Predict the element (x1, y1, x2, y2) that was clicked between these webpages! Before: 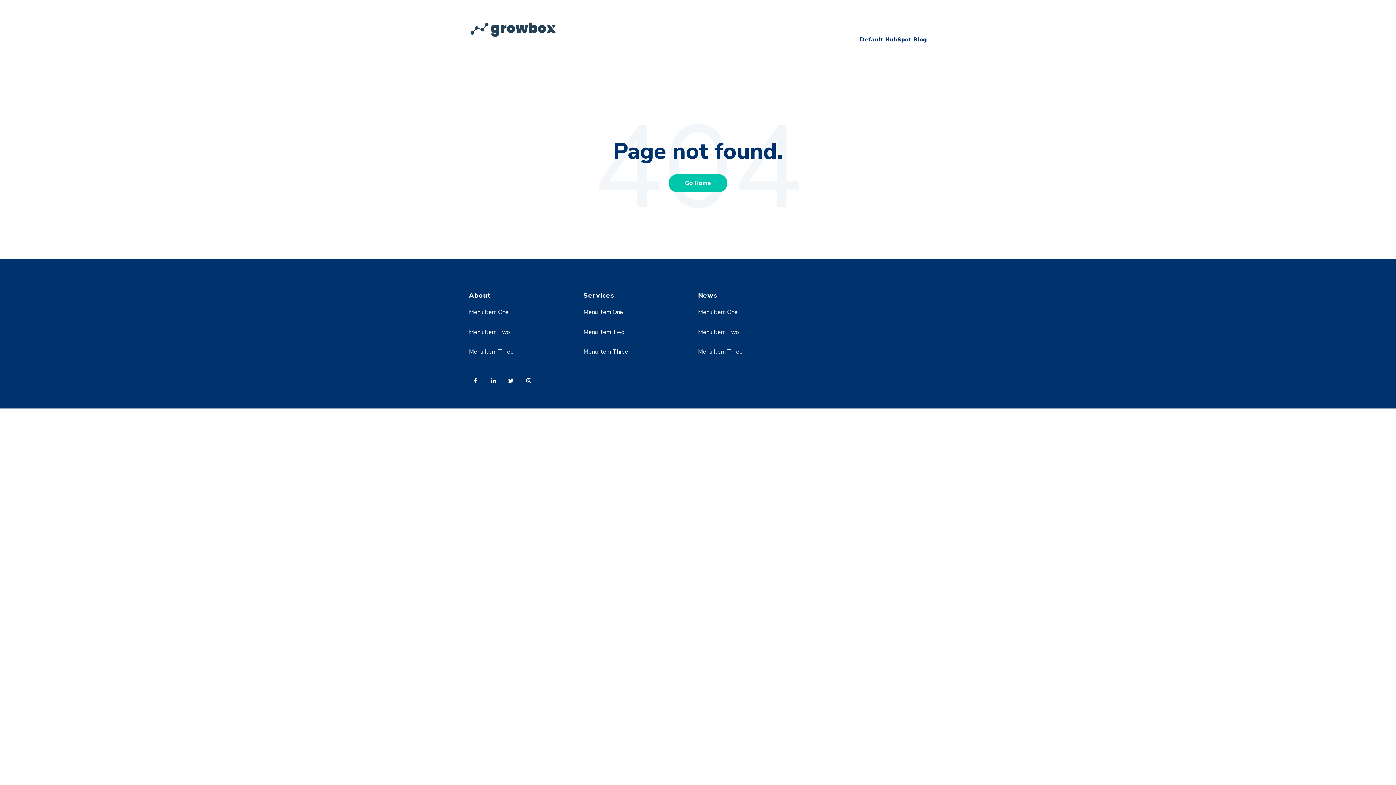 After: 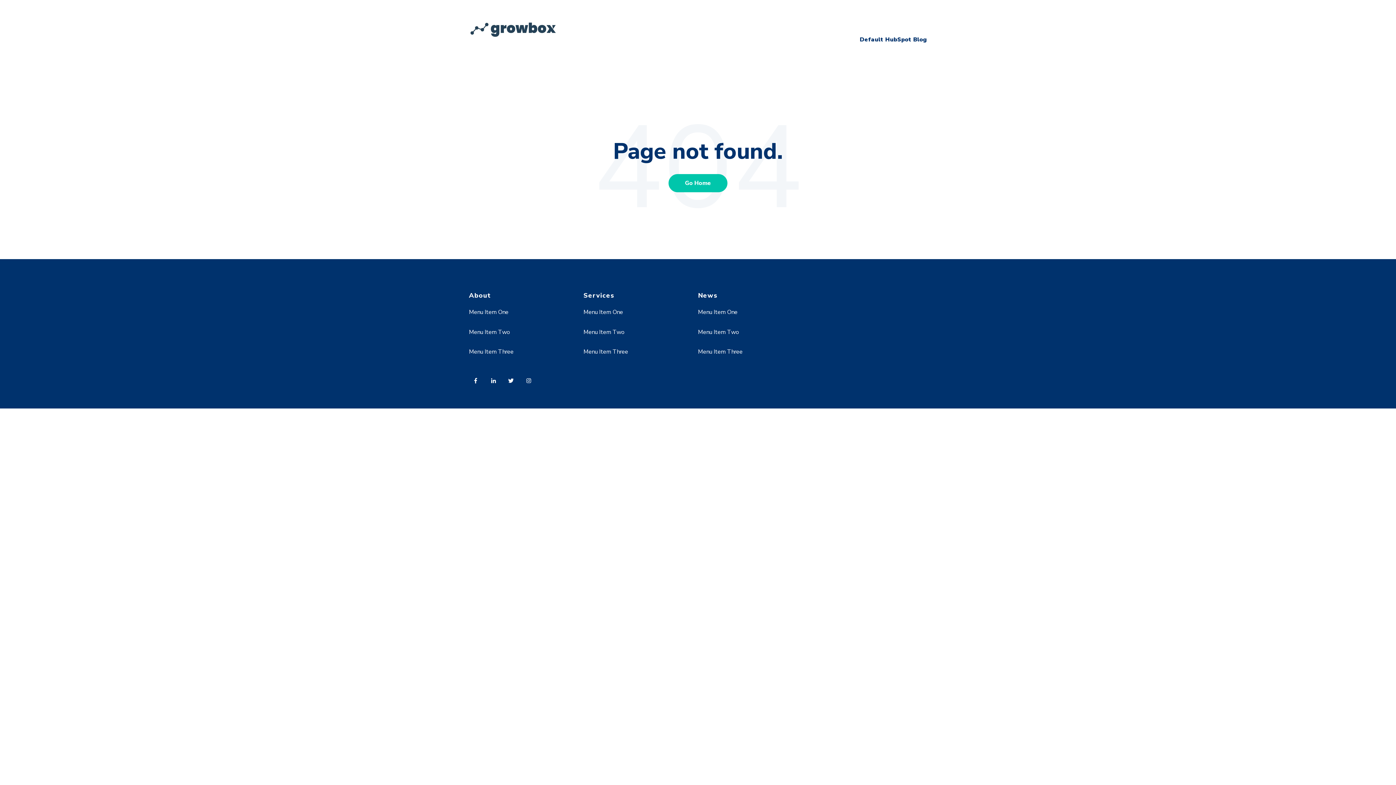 Action: label: Menu Item Two bbox: (583, 328, 624, 336)